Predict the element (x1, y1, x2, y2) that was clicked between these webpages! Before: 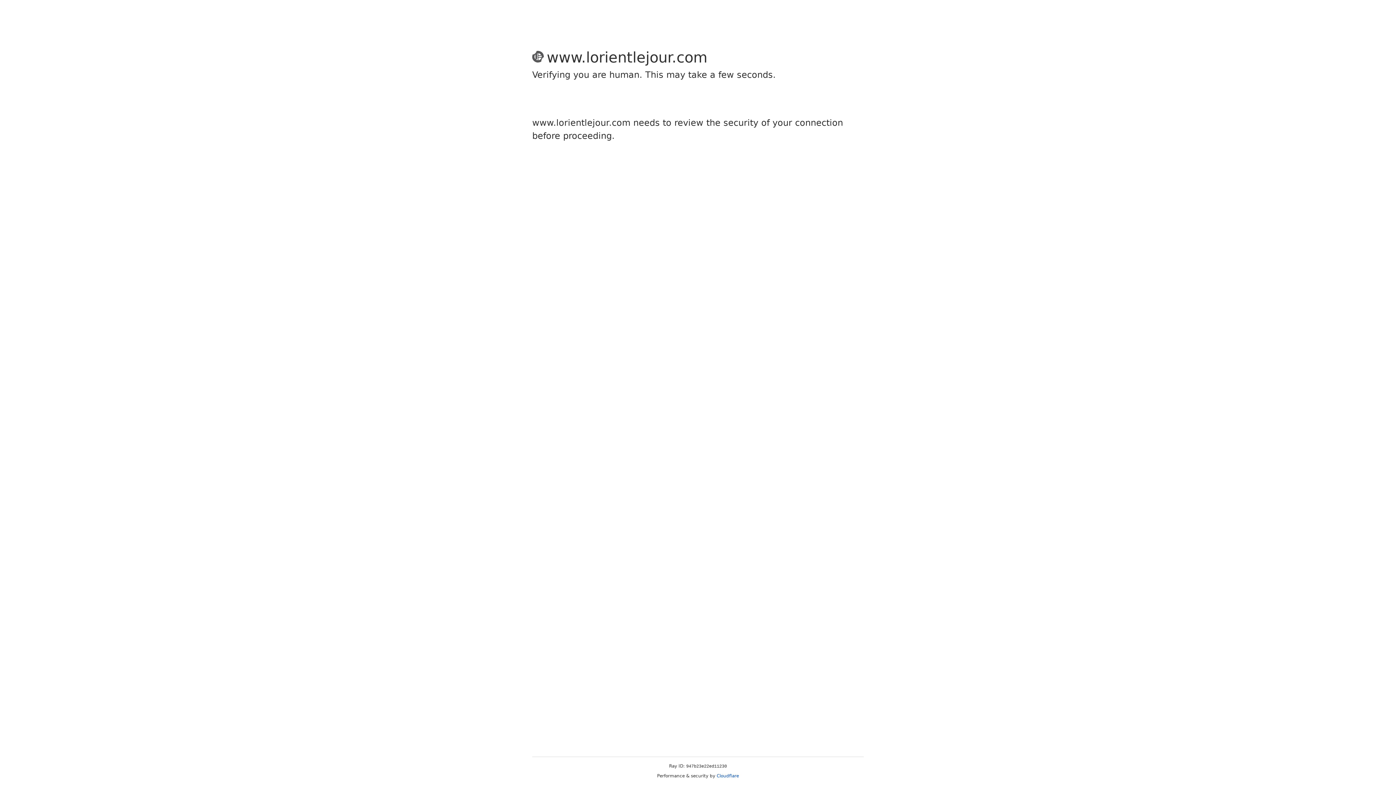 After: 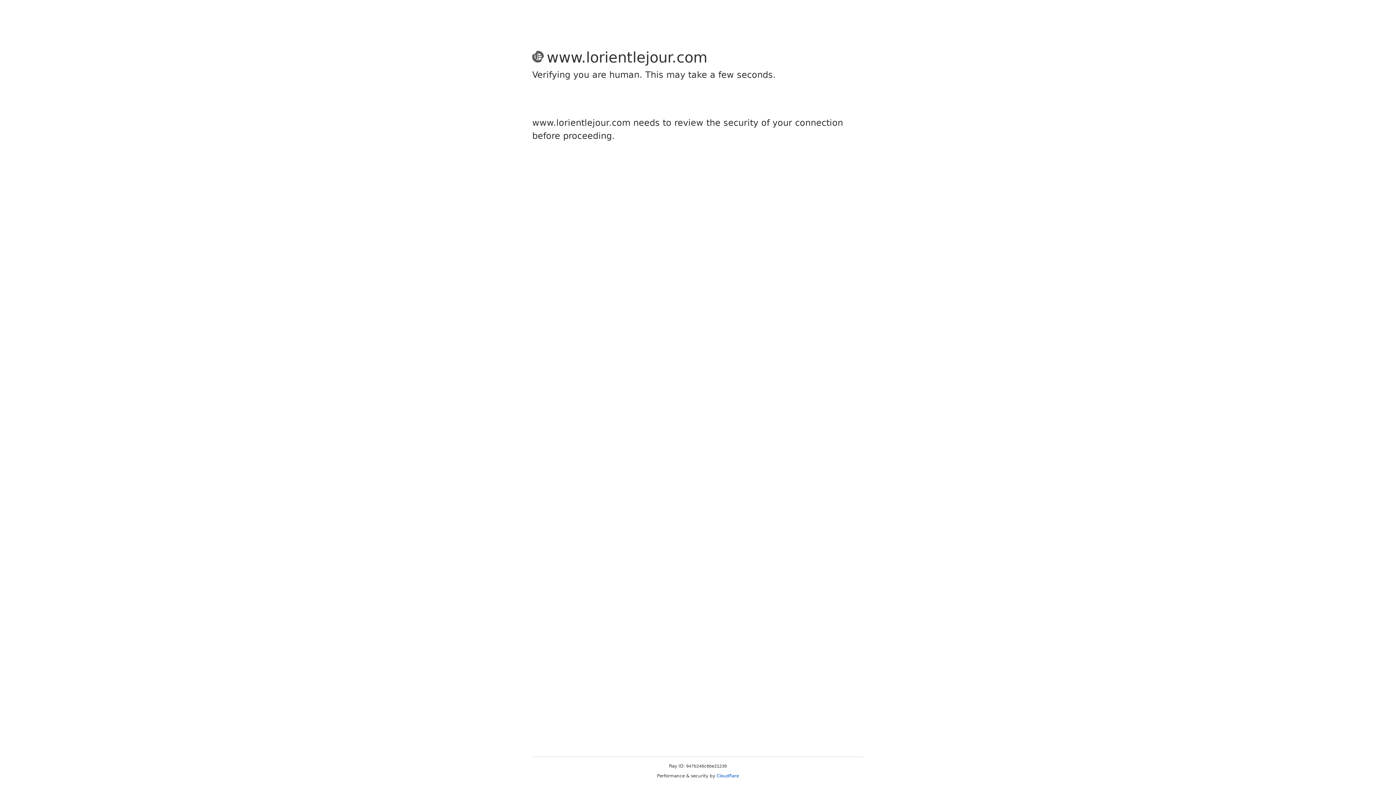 Action: label: Cloudflare bbox: (716, 773, 739, 778)